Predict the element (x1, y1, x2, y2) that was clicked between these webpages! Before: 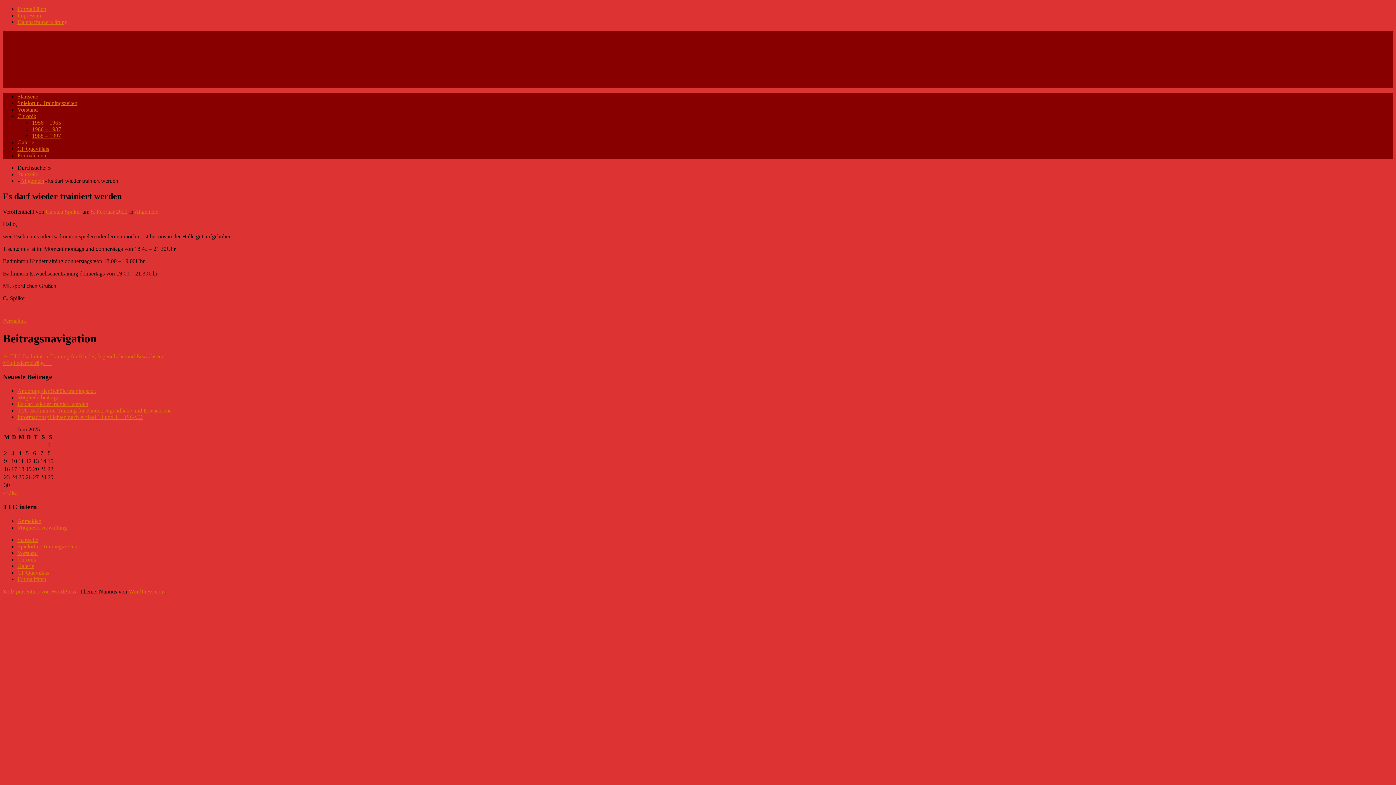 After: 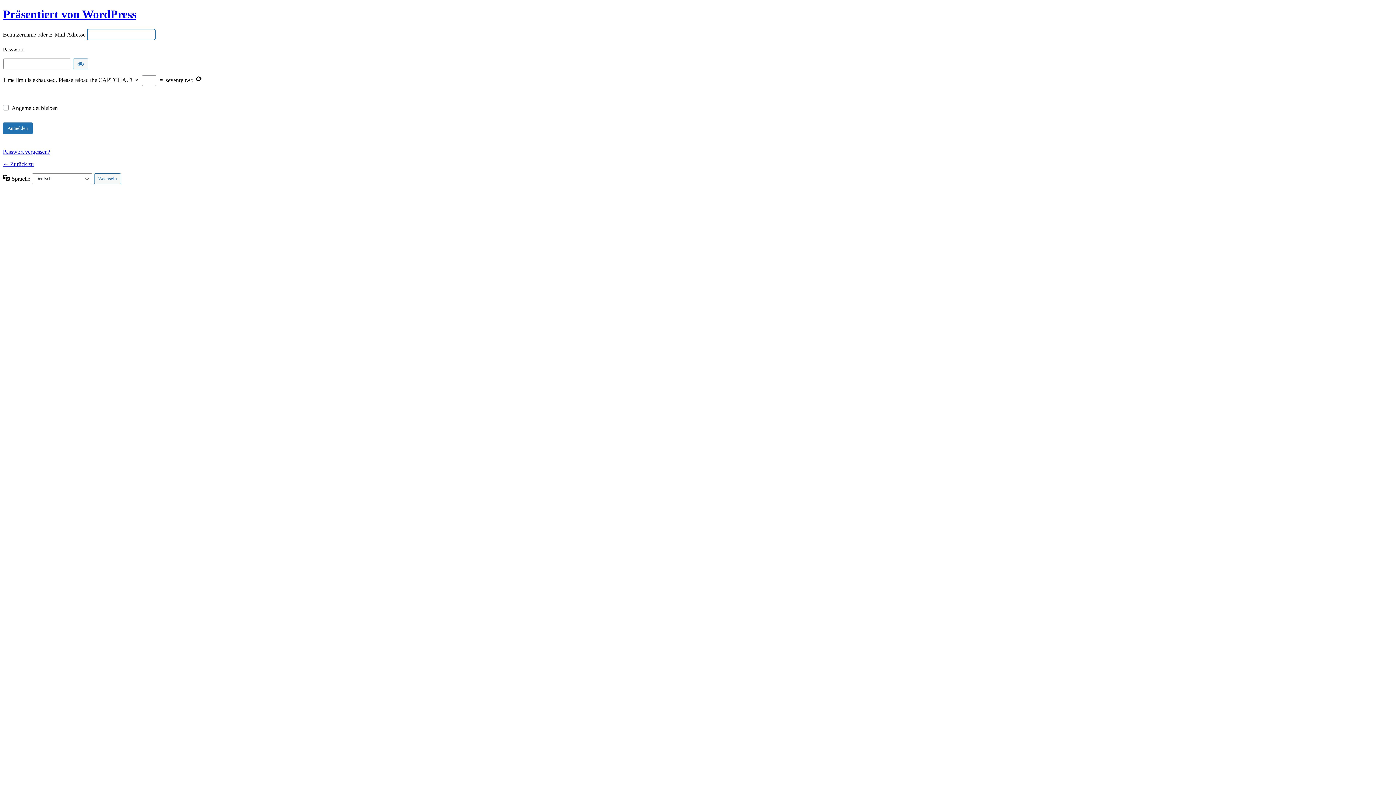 Action: bbox: (17, 518, 41, 524) label: Anmelden